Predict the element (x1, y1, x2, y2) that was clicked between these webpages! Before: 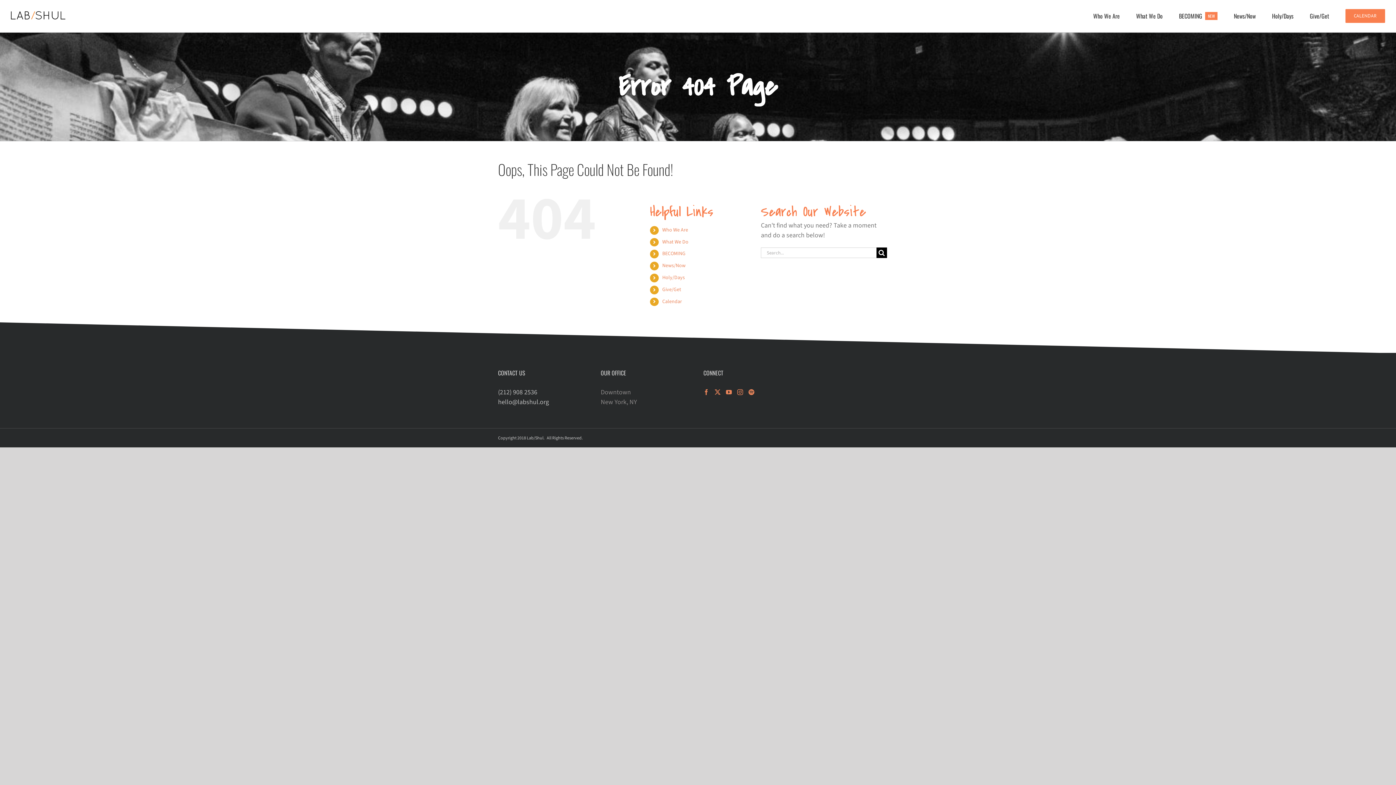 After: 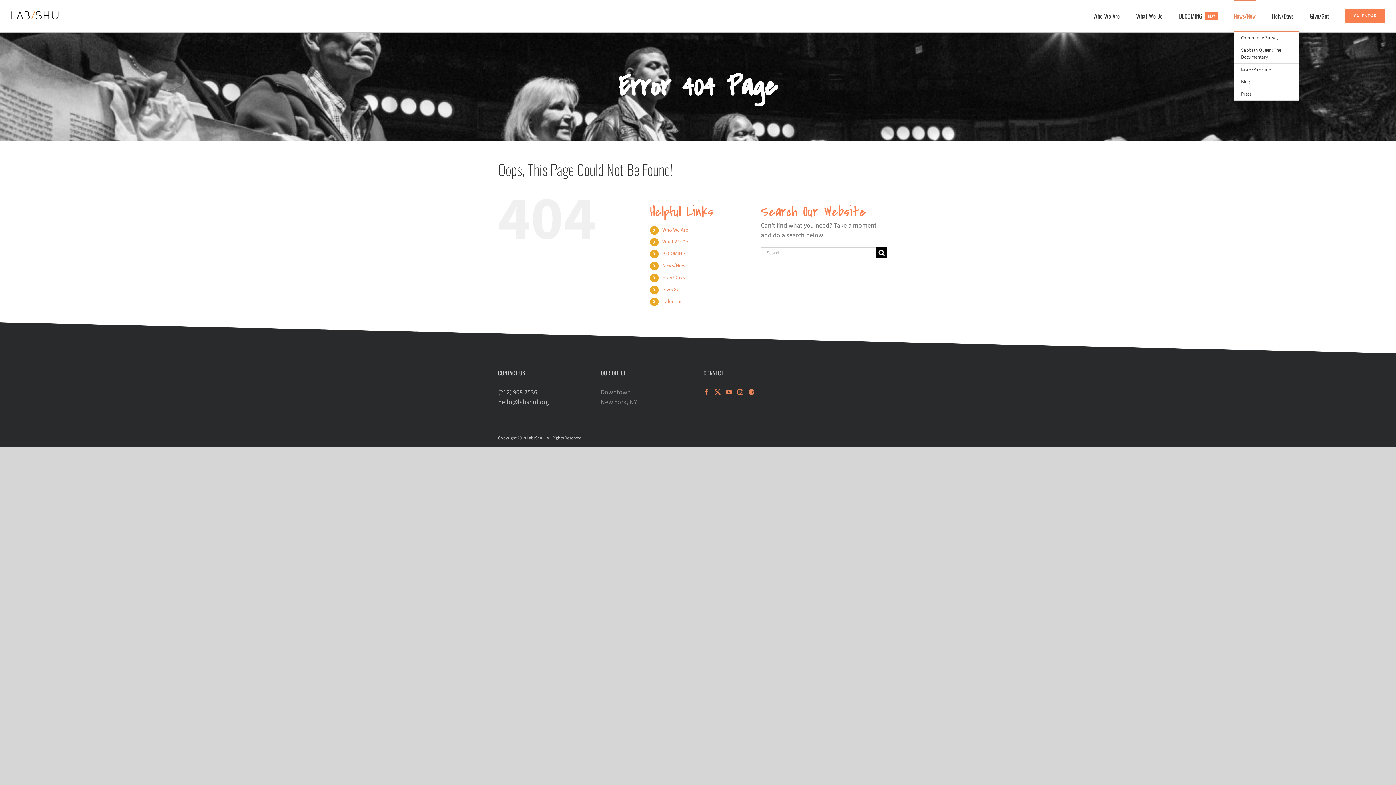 Action: label: News/Now bbox: (1234, 0, 1256, 30)